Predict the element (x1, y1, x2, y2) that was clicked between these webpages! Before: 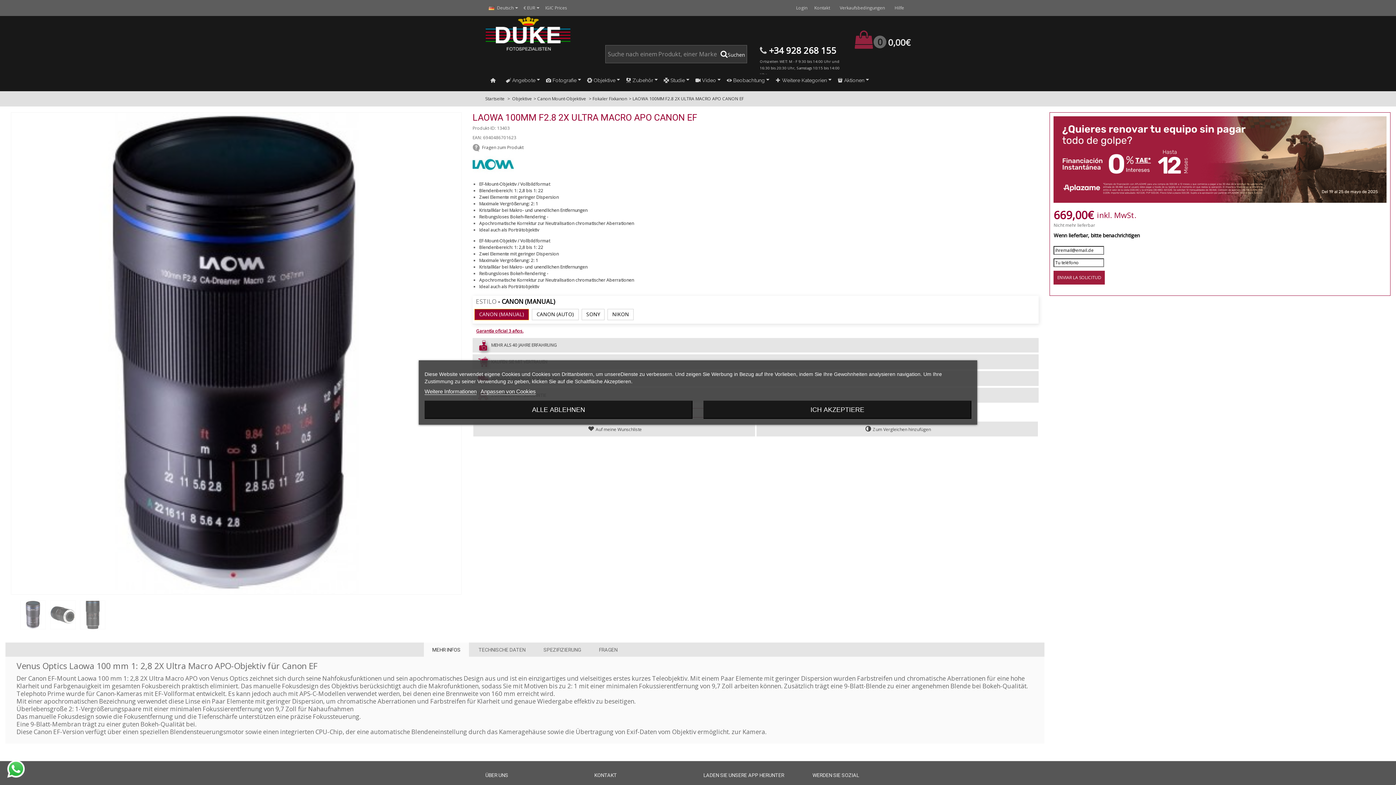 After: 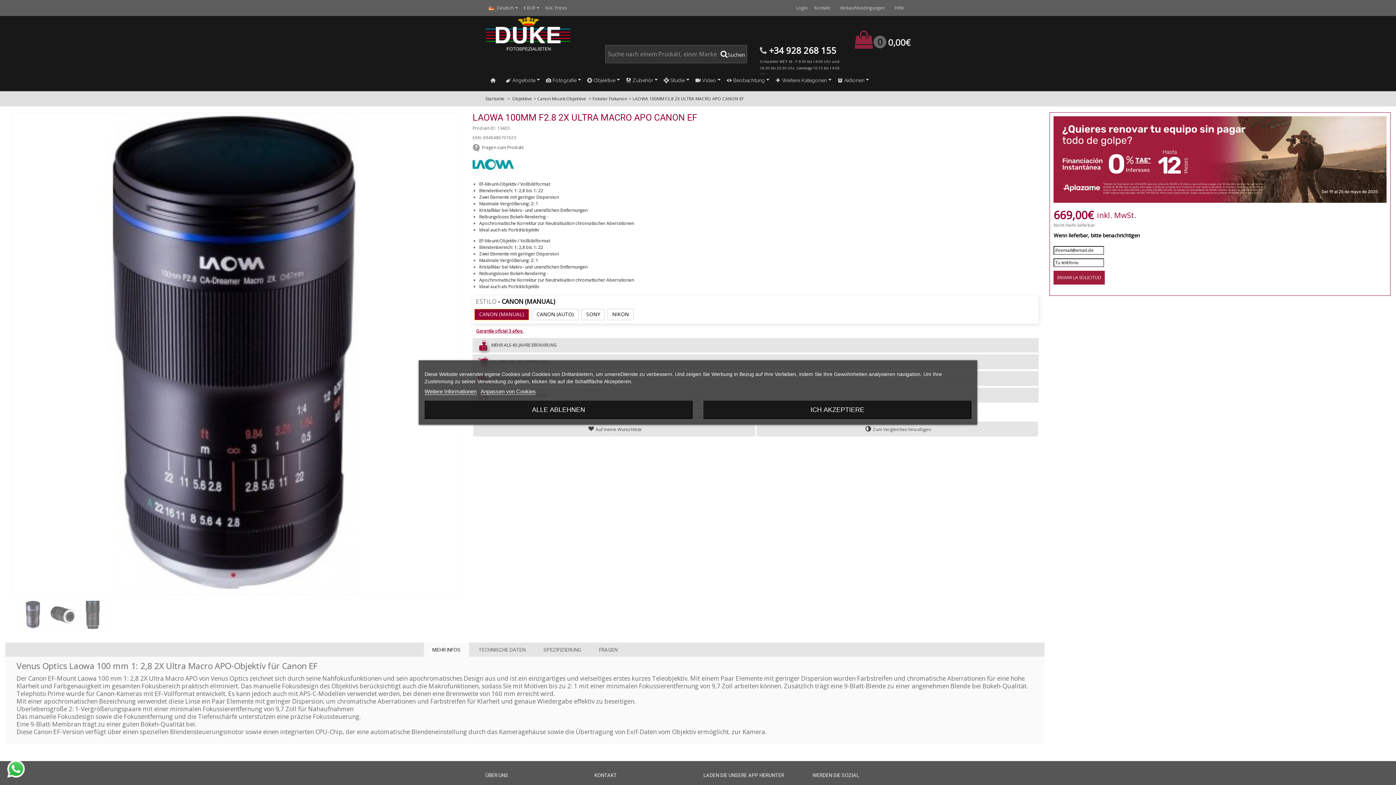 Action: label: MEHR INFOS bbox: (423, 642, 469, 657)